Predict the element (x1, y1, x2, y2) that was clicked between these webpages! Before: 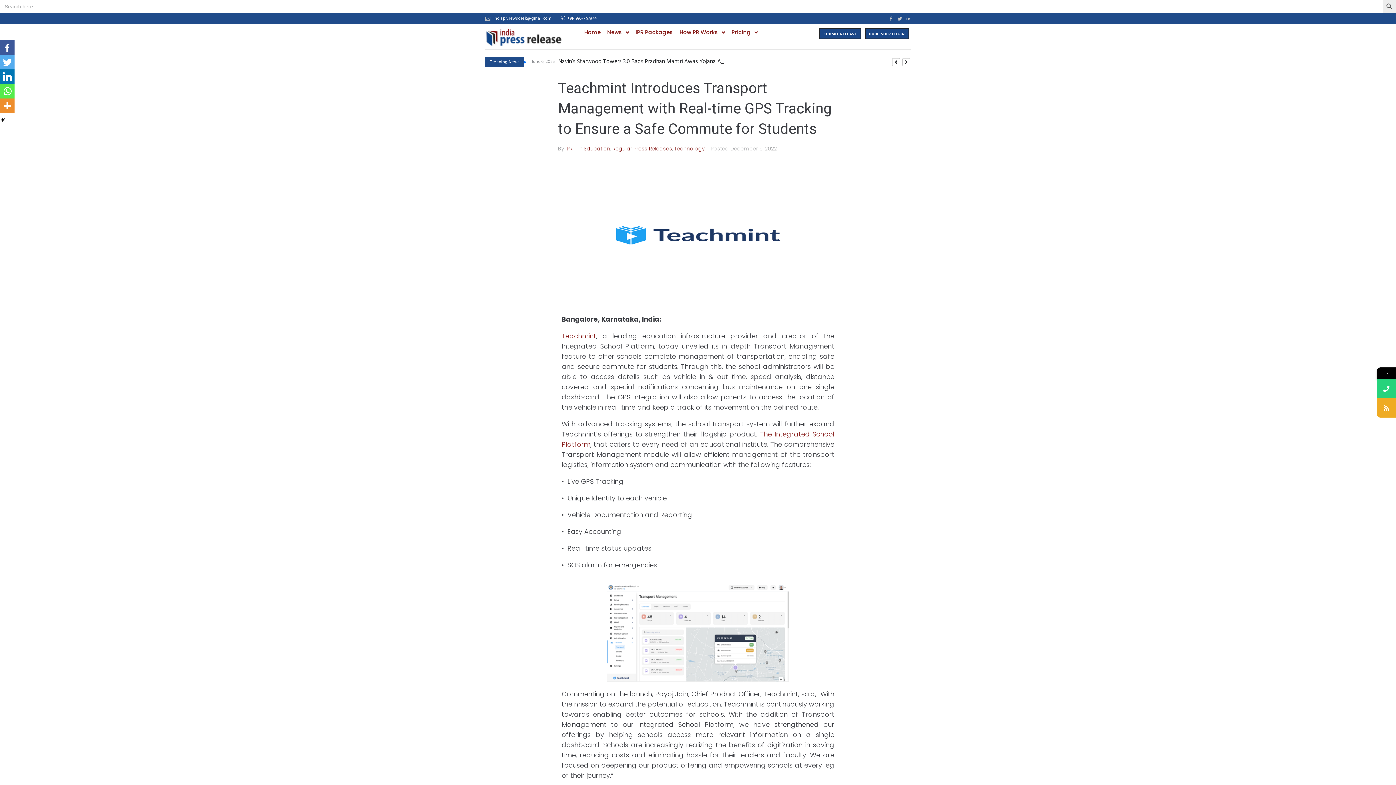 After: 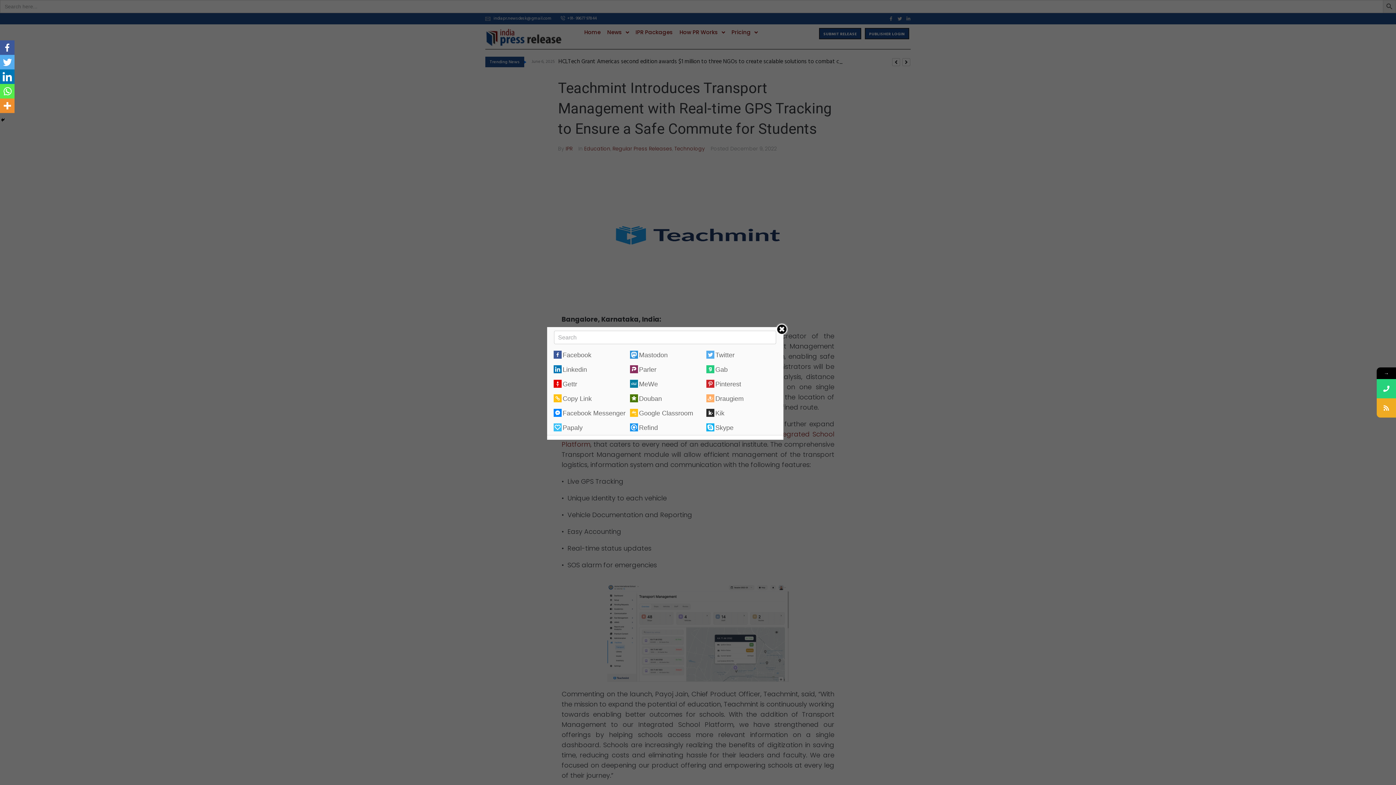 Action: bbox: (0, 98, 14, 113)